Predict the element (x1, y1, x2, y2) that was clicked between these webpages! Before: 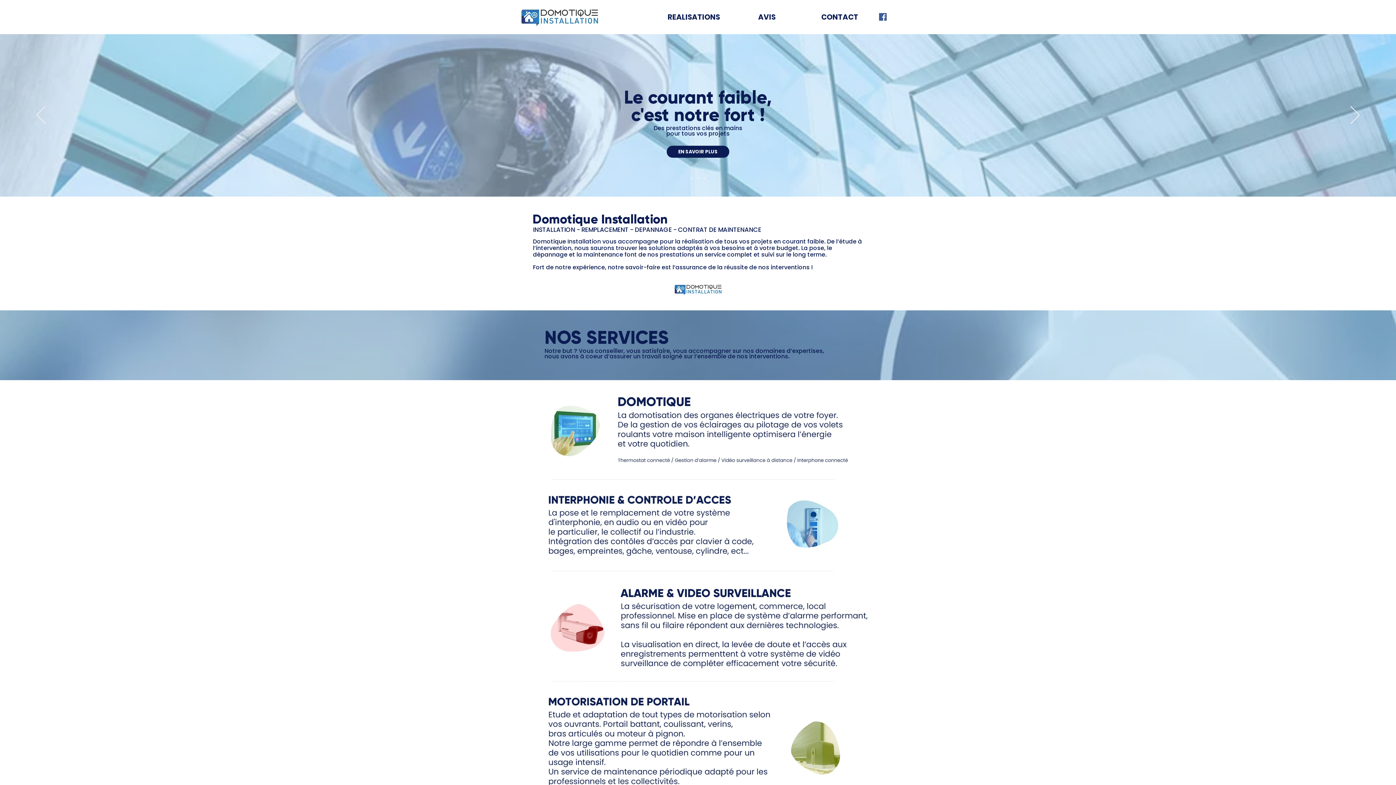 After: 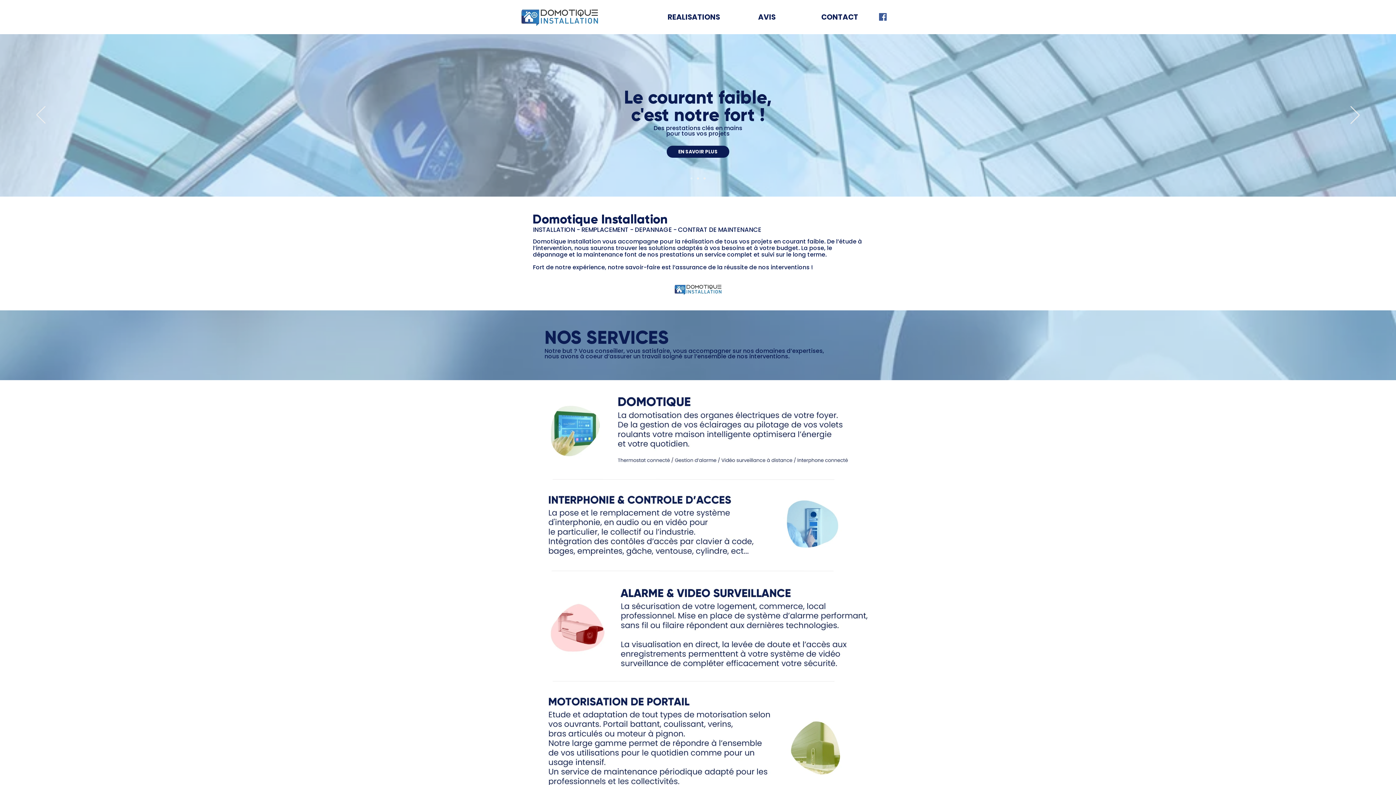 Action: bbox: (520, 7, 599, 26)